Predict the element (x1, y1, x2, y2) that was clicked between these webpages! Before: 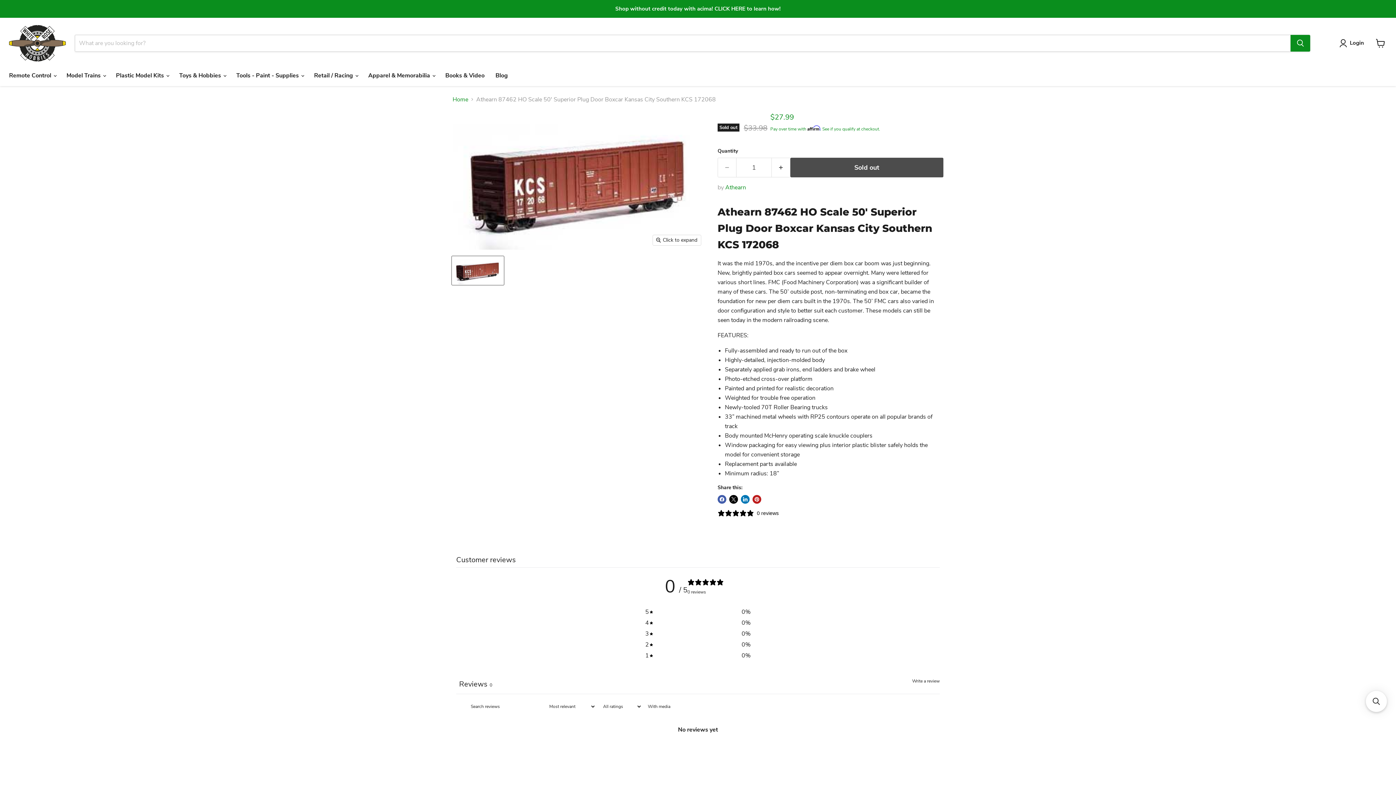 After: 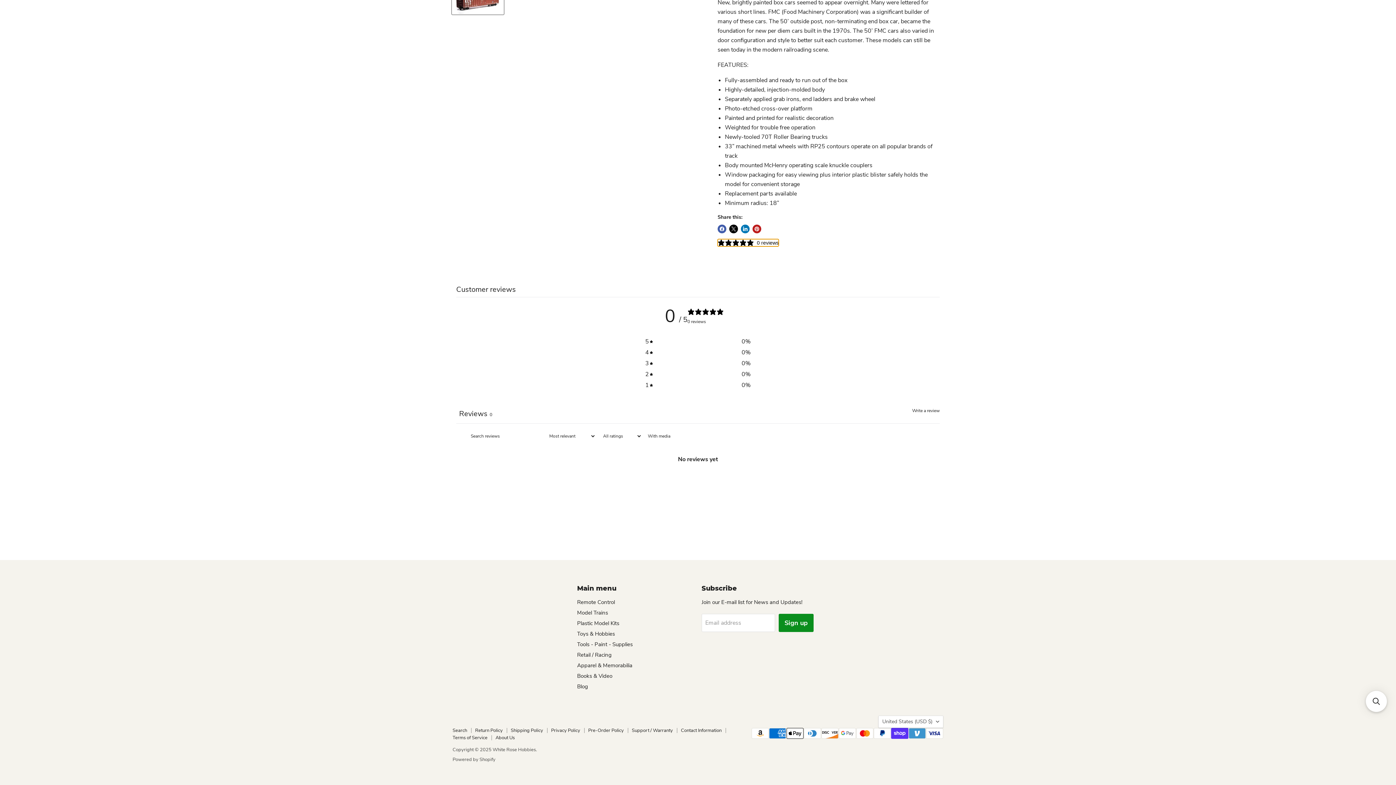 Action: label: null stars, 0 ratings bbox: (717, 509, 778, 517)